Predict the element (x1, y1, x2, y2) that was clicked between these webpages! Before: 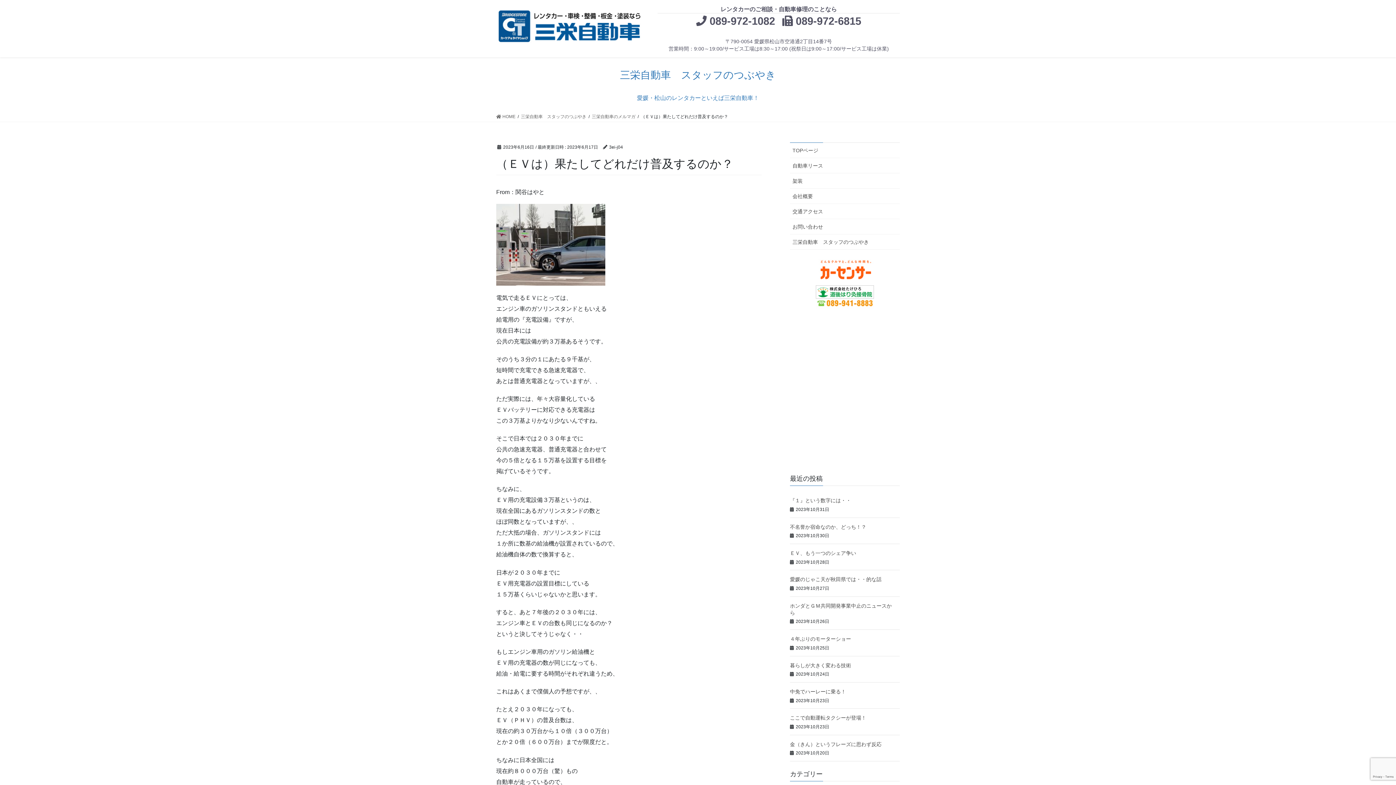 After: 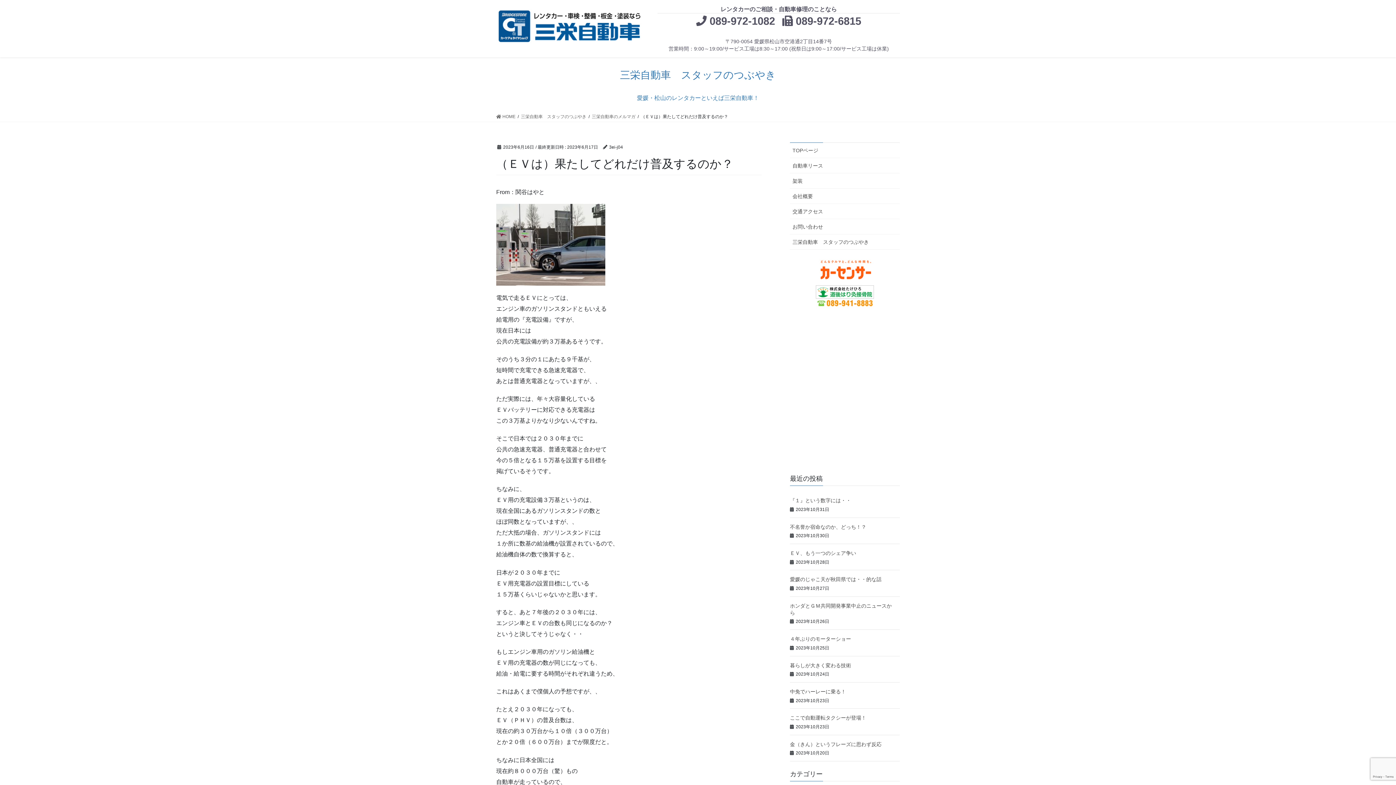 Action: bbox: (496, 241, 605, 247)